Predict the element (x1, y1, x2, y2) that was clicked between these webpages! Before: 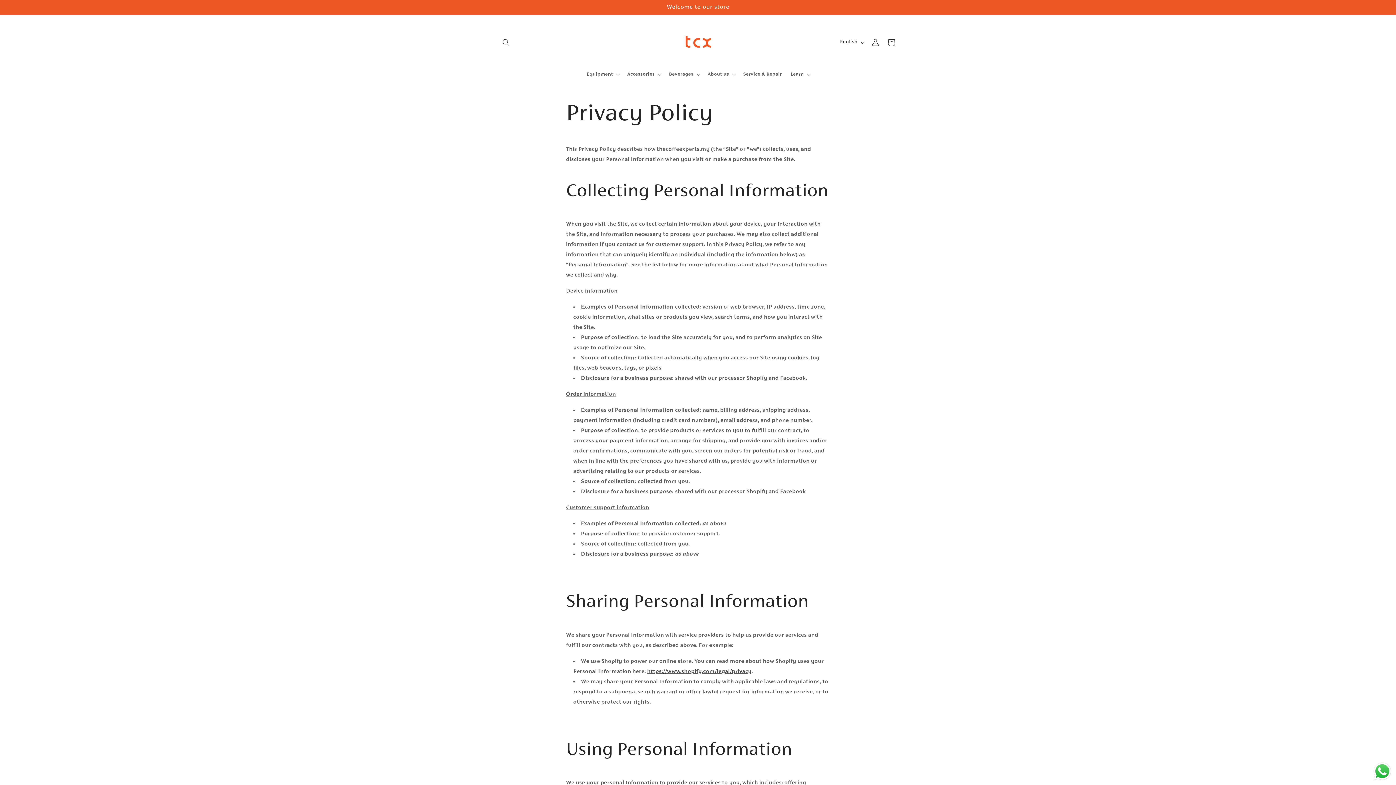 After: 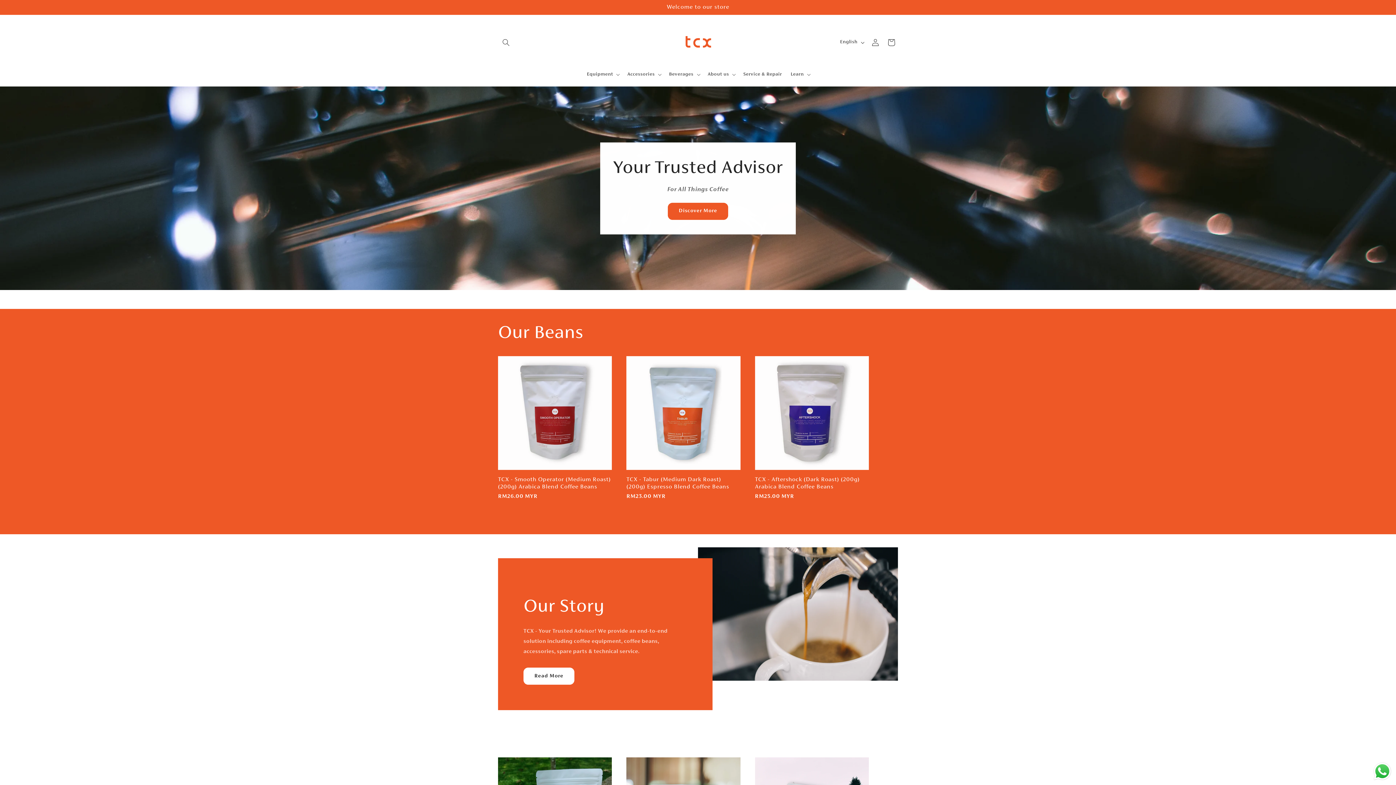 Action: bbox: (673, 17, 722, 66)